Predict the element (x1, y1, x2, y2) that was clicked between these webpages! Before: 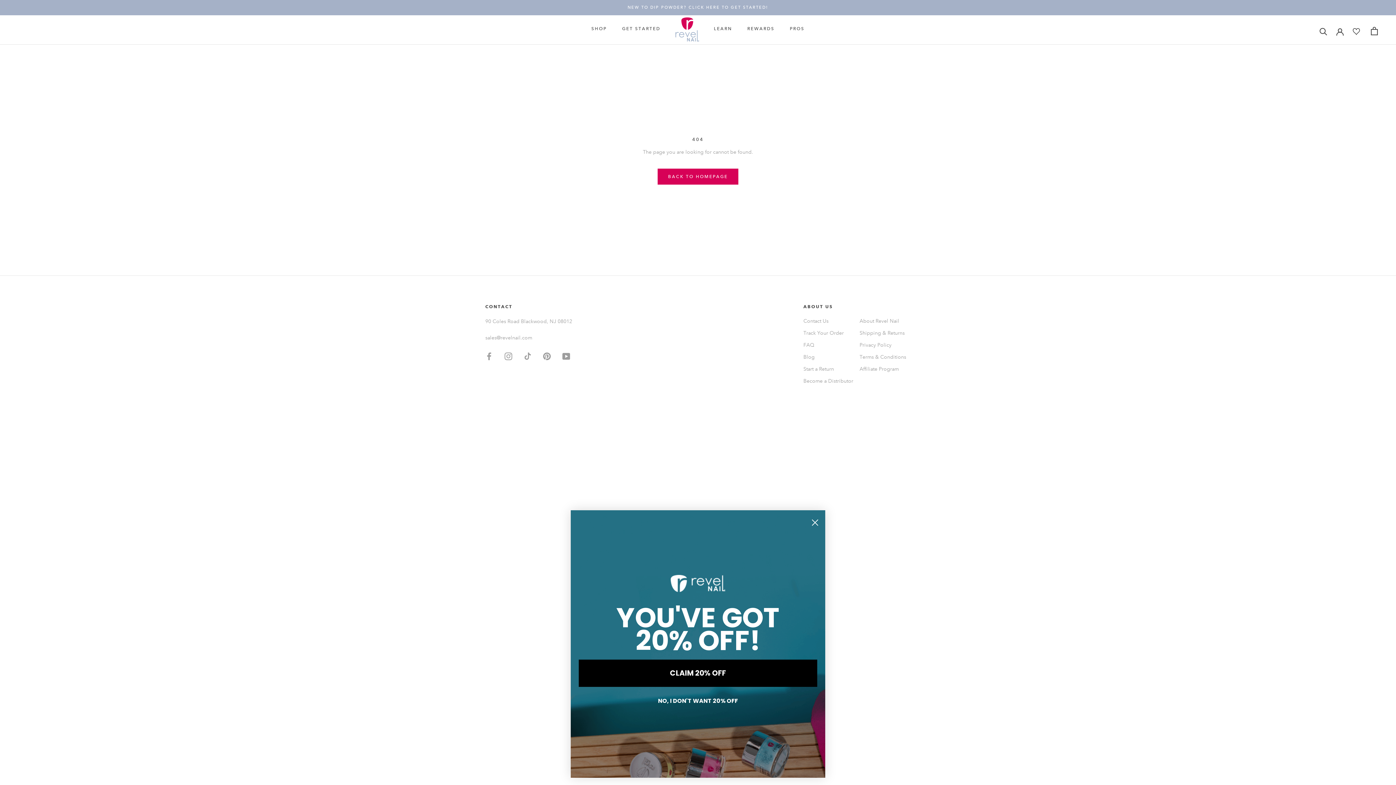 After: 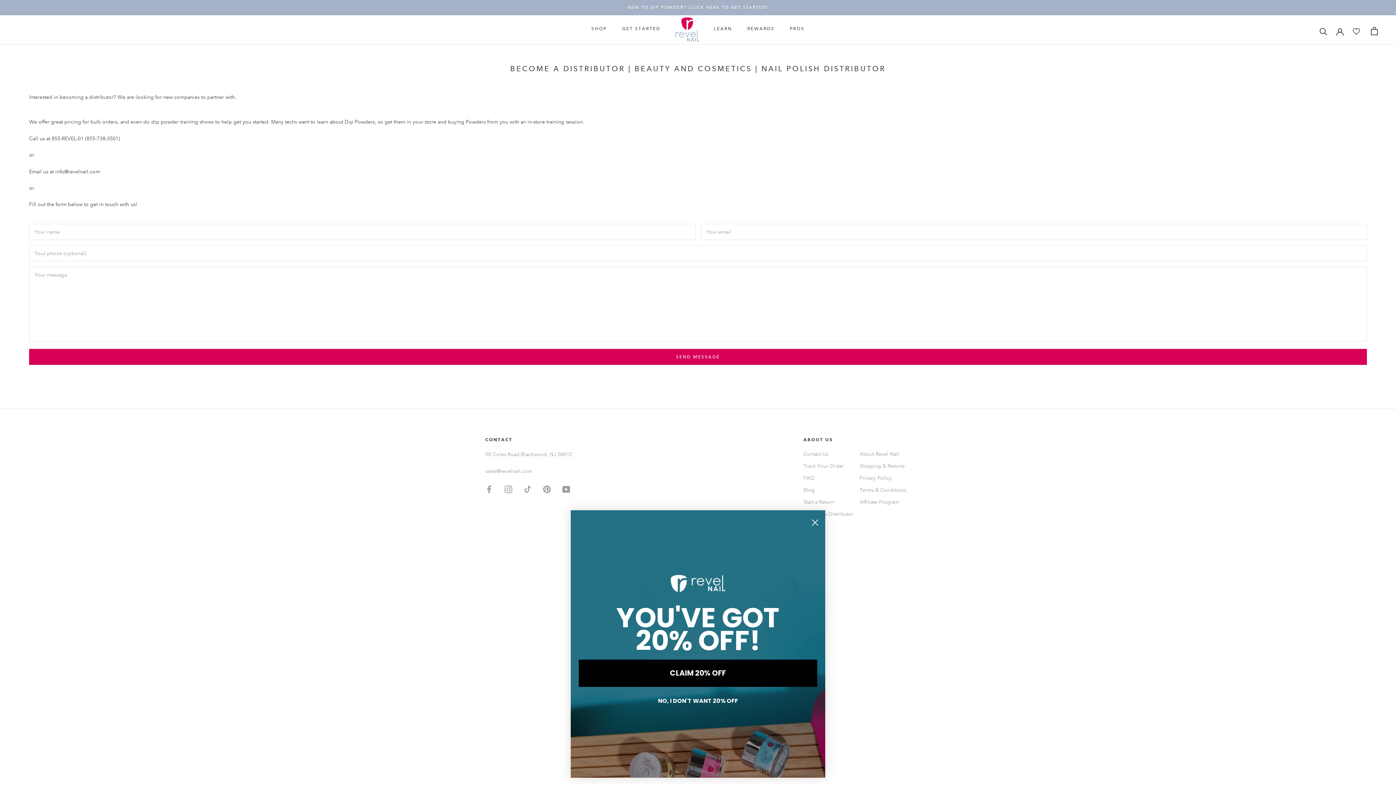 Action: label: Become a Distributor bbox: (803, 377, 854, 385)